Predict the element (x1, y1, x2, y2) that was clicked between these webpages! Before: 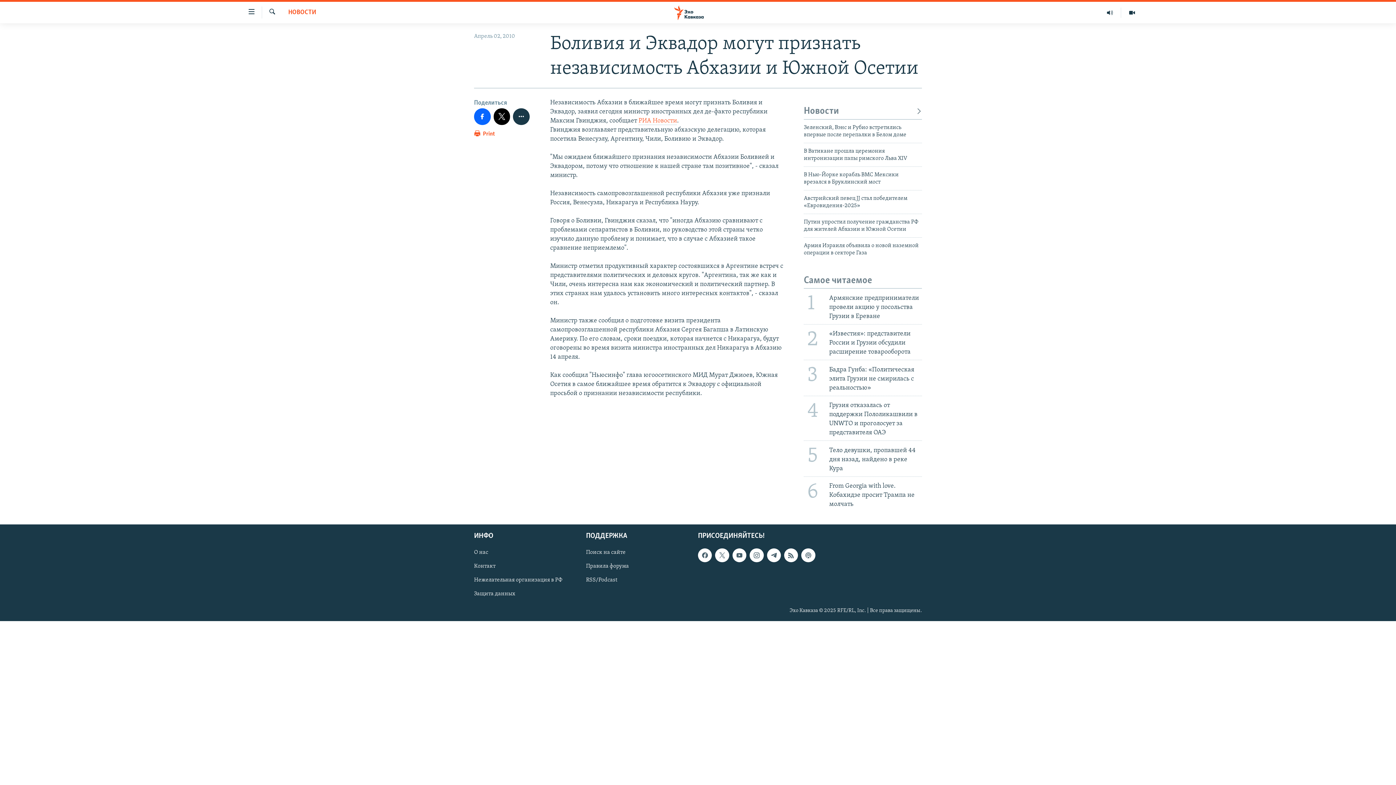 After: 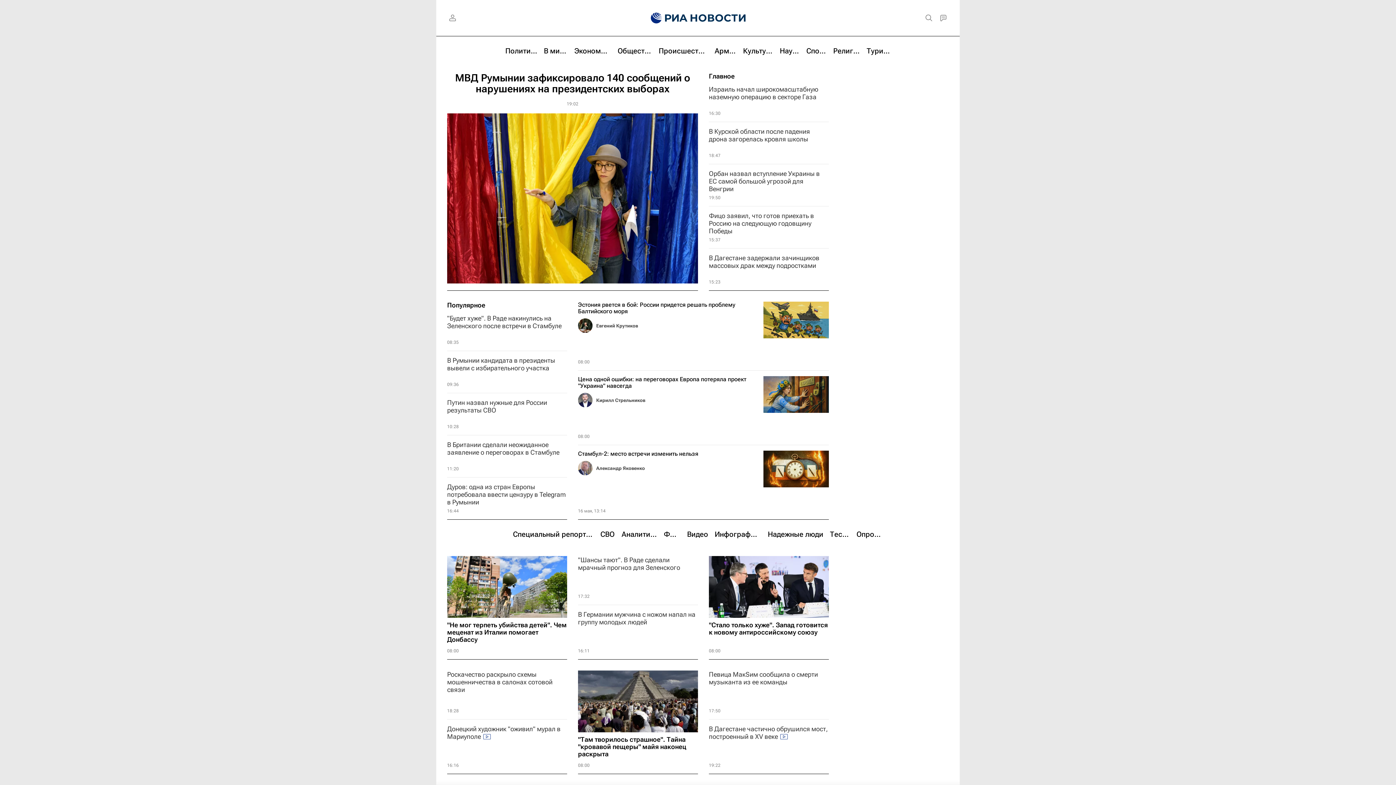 Action: bbox: (638, 117, 677, 125) label: РИА Новости